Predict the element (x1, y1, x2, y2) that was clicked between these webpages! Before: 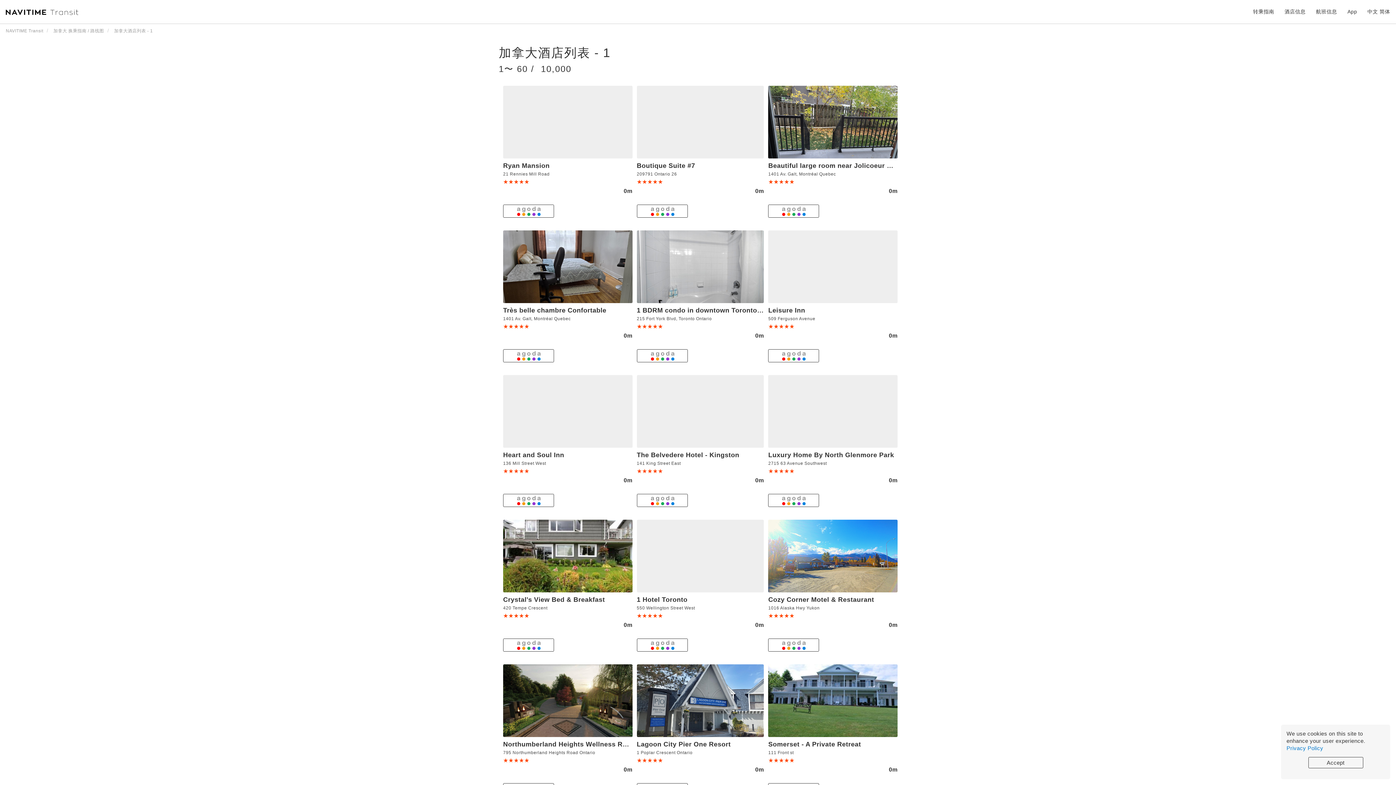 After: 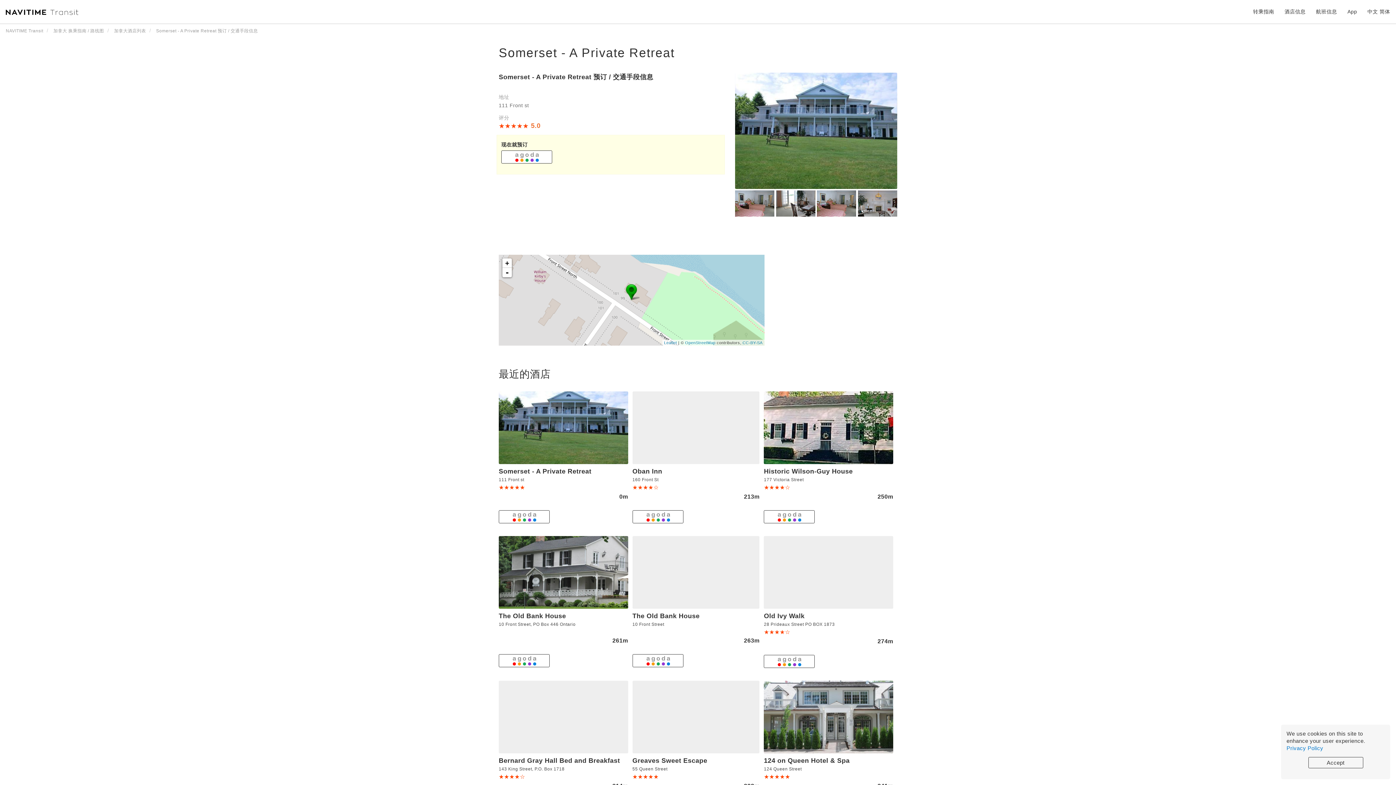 Action: label: Somerset - A Private Retreat bbox: (768, 741, 861, 748)